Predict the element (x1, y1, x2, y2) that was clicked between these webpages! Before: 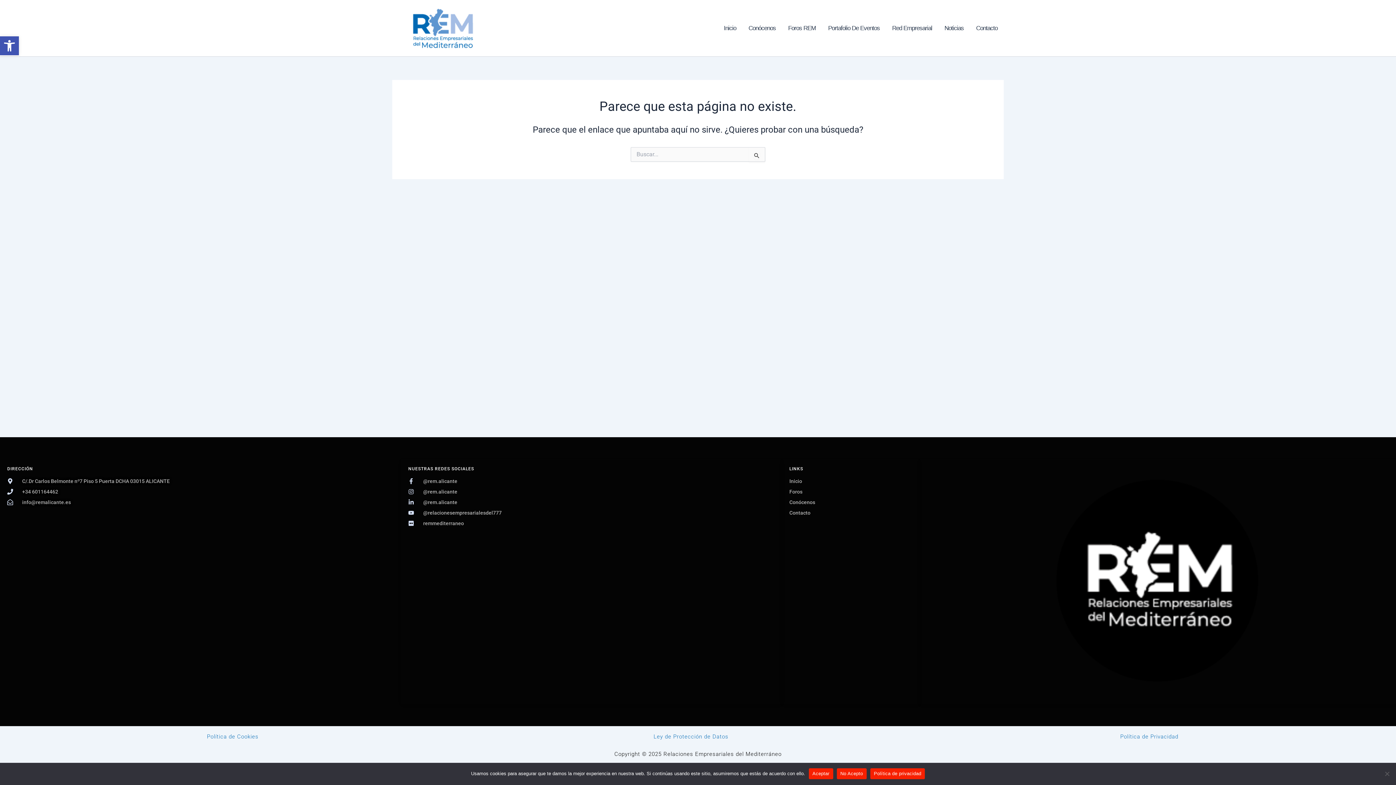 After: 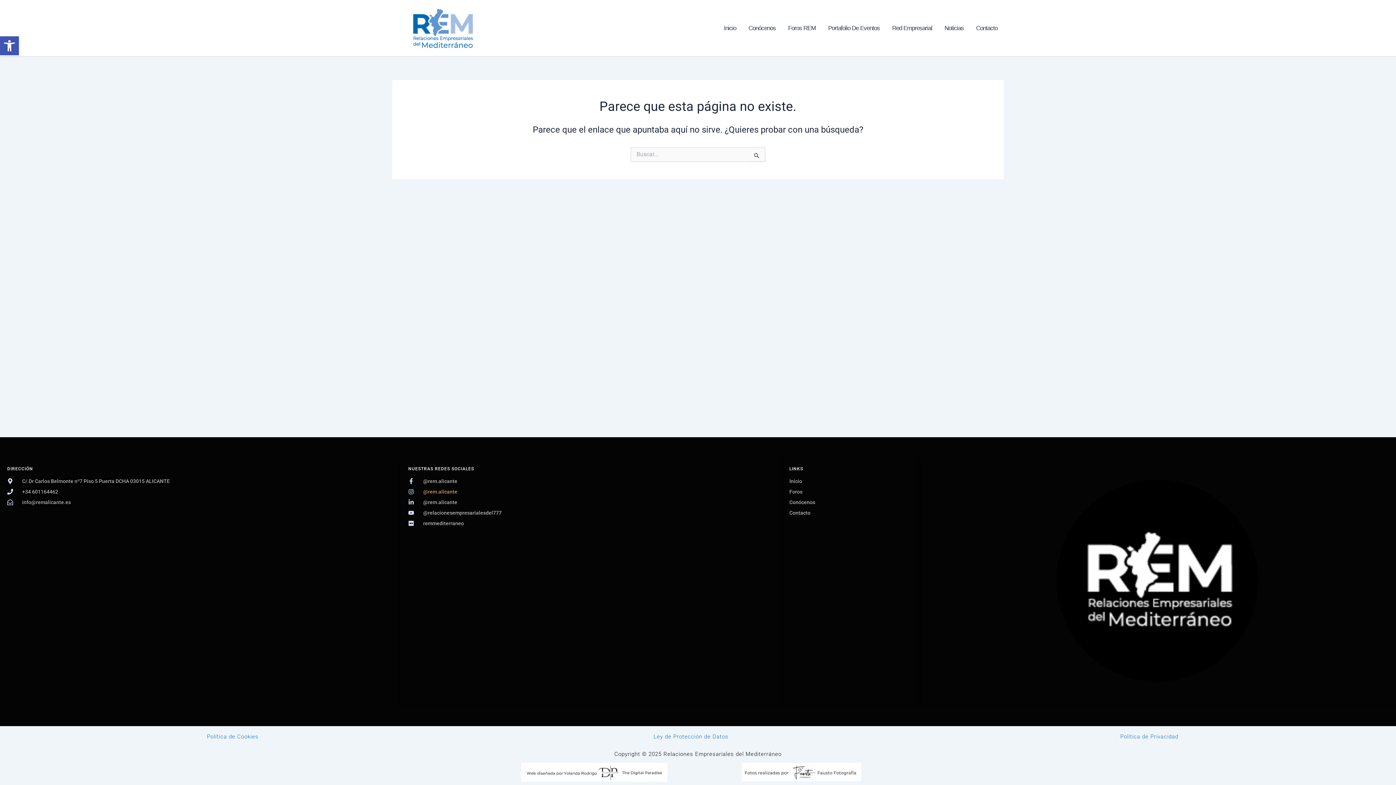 Action: bbox: (408, 488, 775, 495) label: @rem.alicante